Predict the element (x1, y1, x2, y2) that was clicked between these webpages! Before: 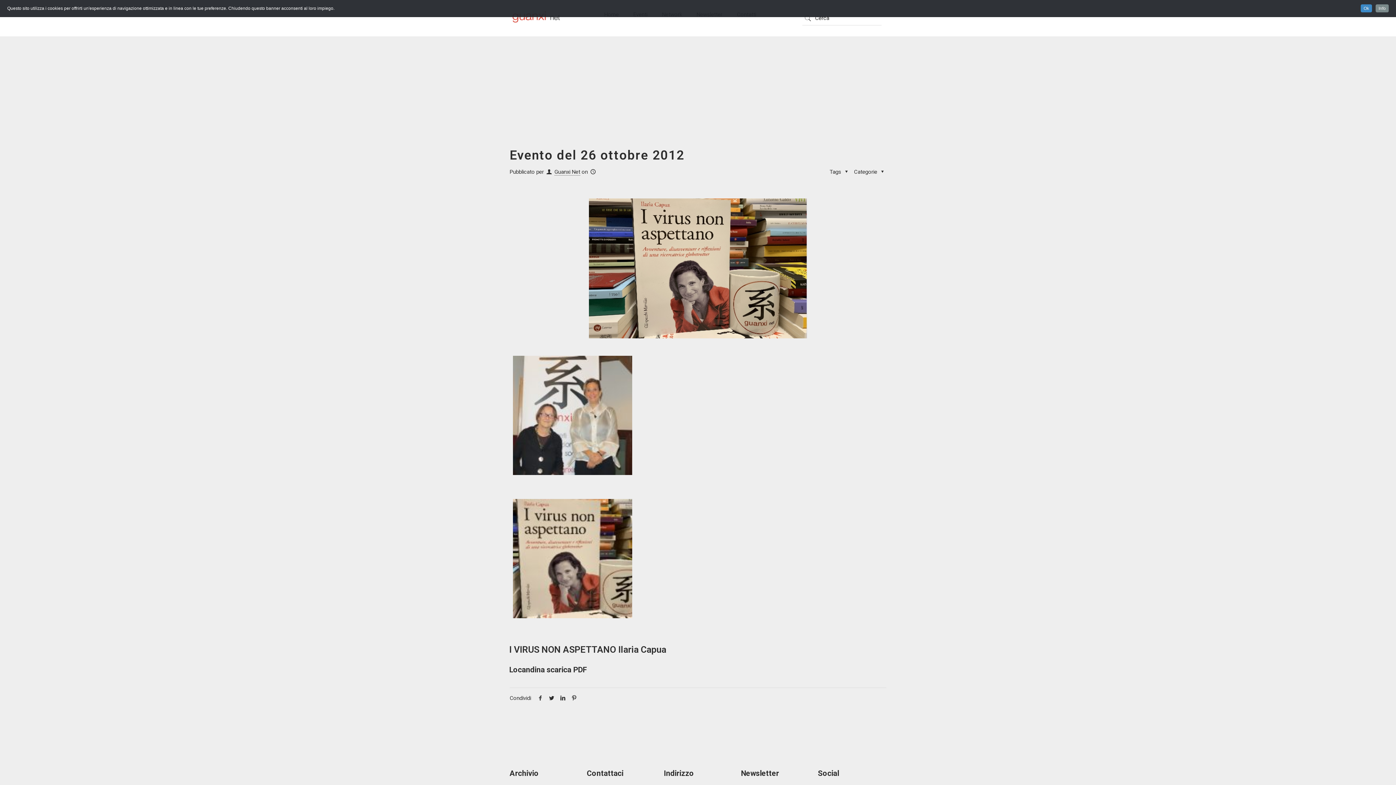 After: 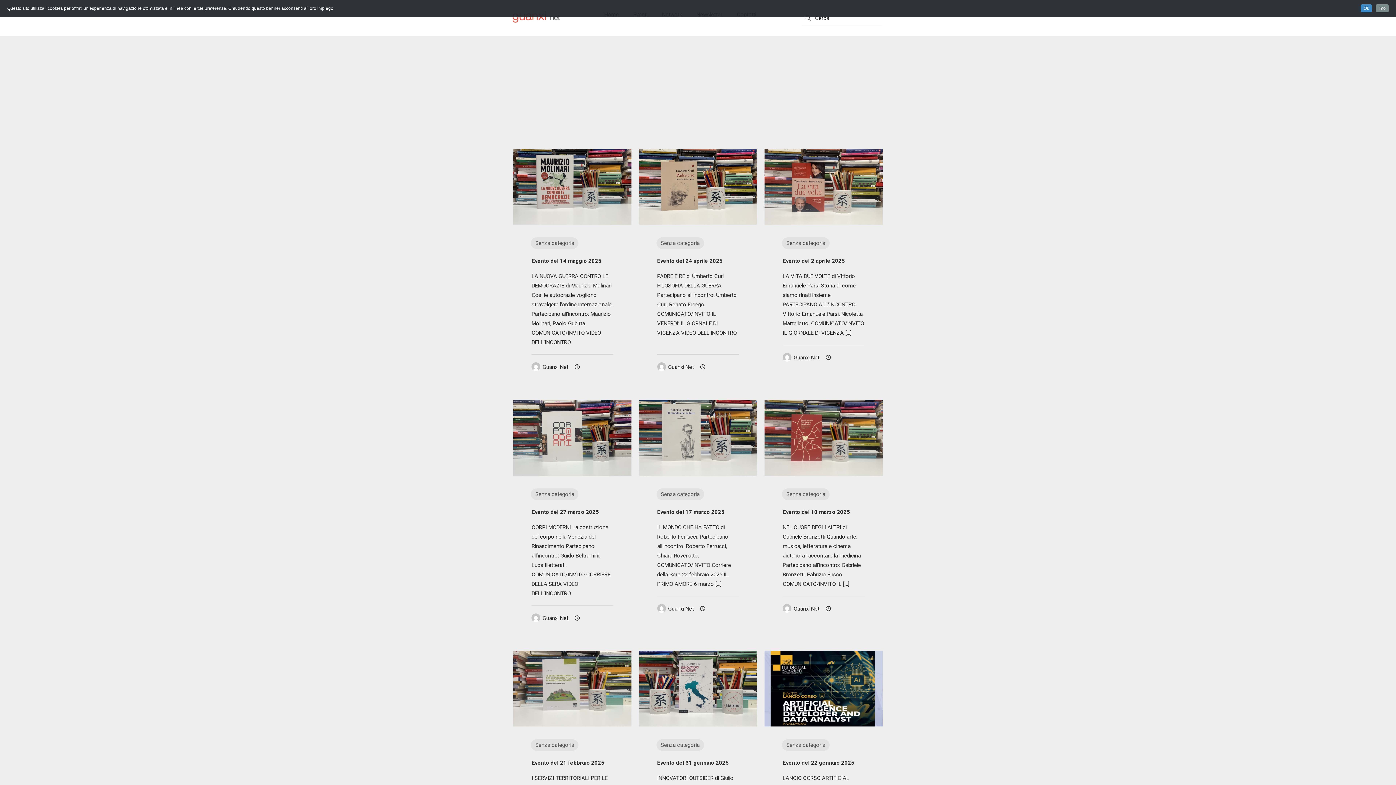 Action: bbox: (554, 168, 580, 175) label: Guanxi Net